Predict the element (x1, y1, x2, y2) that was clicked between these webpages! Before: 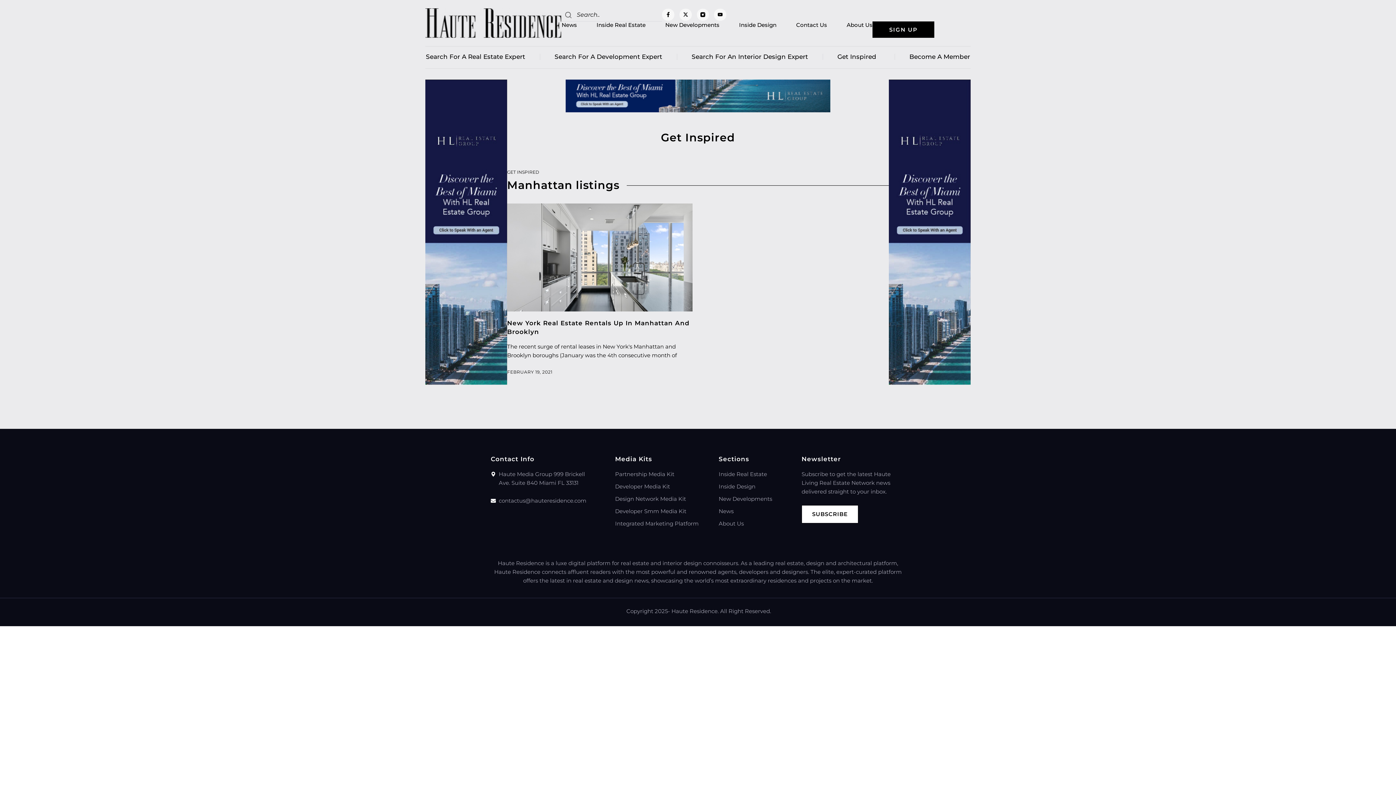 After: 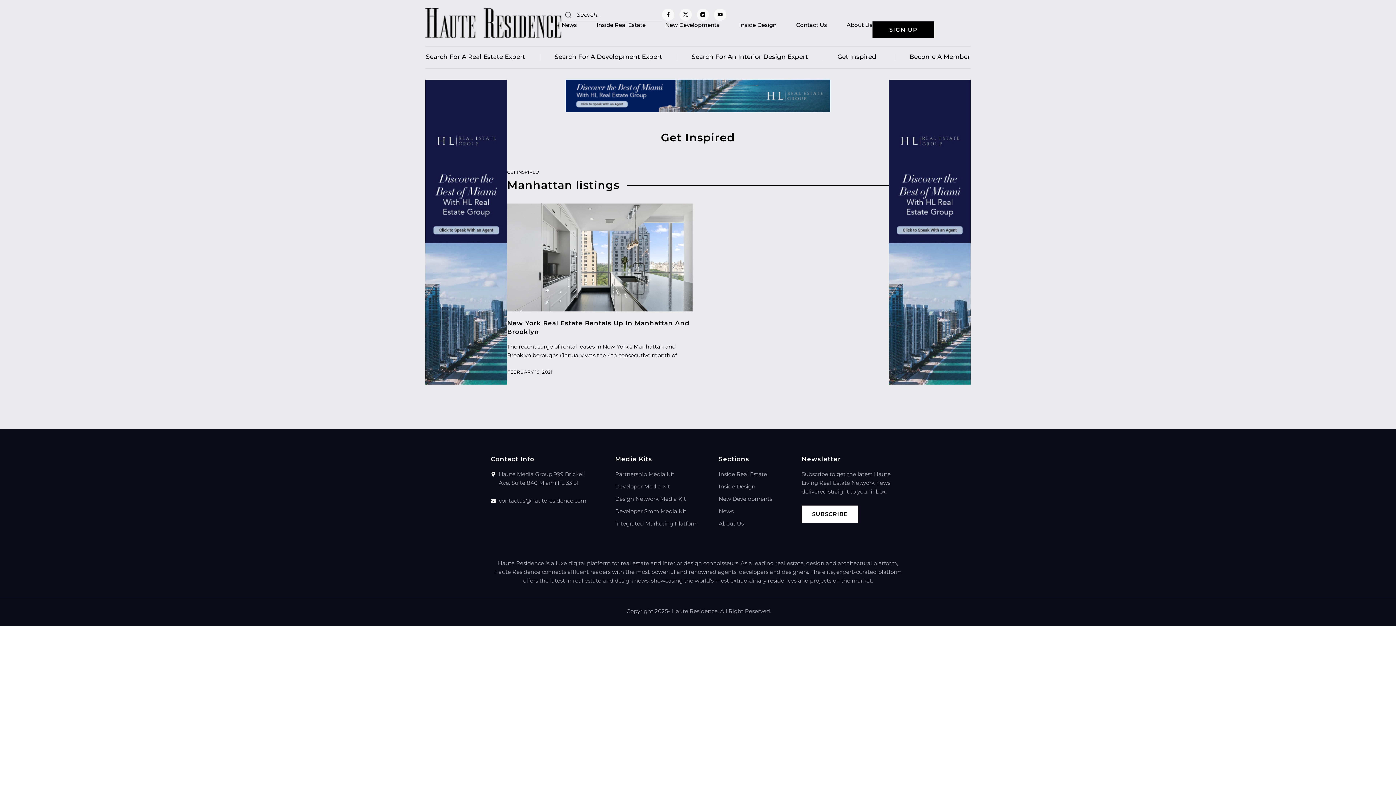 Action: bbox: (425, 79, 507, 385)